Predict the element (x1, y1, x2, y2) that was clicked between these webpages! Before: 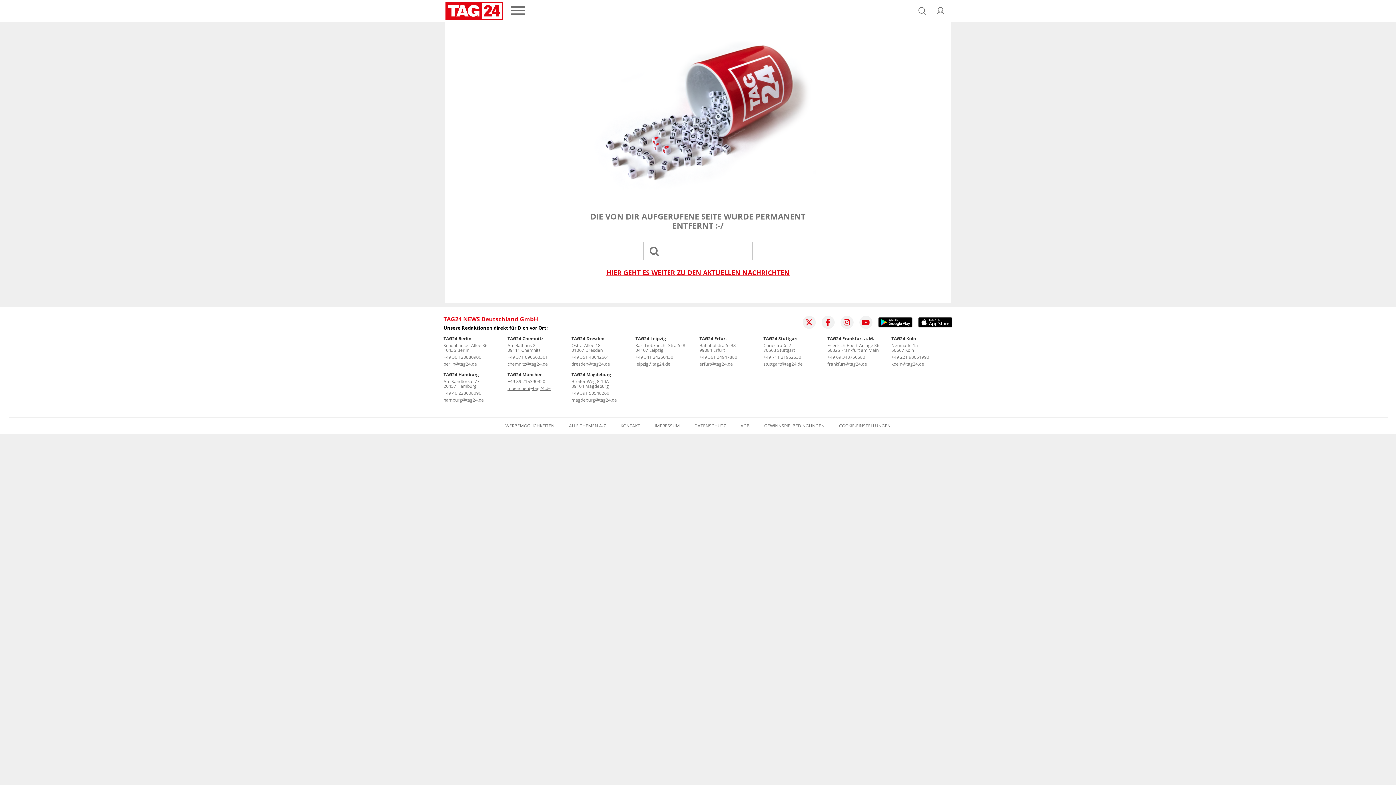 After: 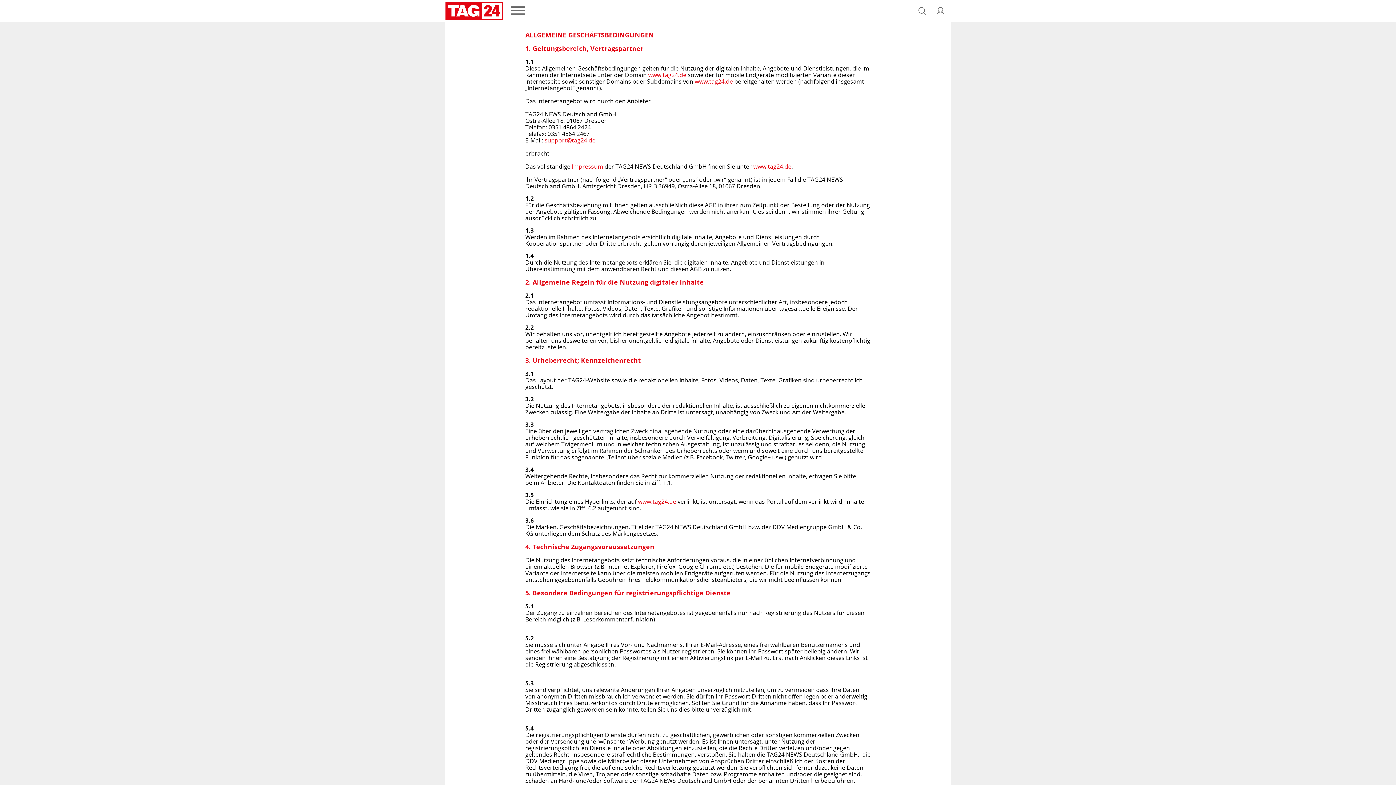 Action: label: AGB bbox: (740, 423, 749, 428)